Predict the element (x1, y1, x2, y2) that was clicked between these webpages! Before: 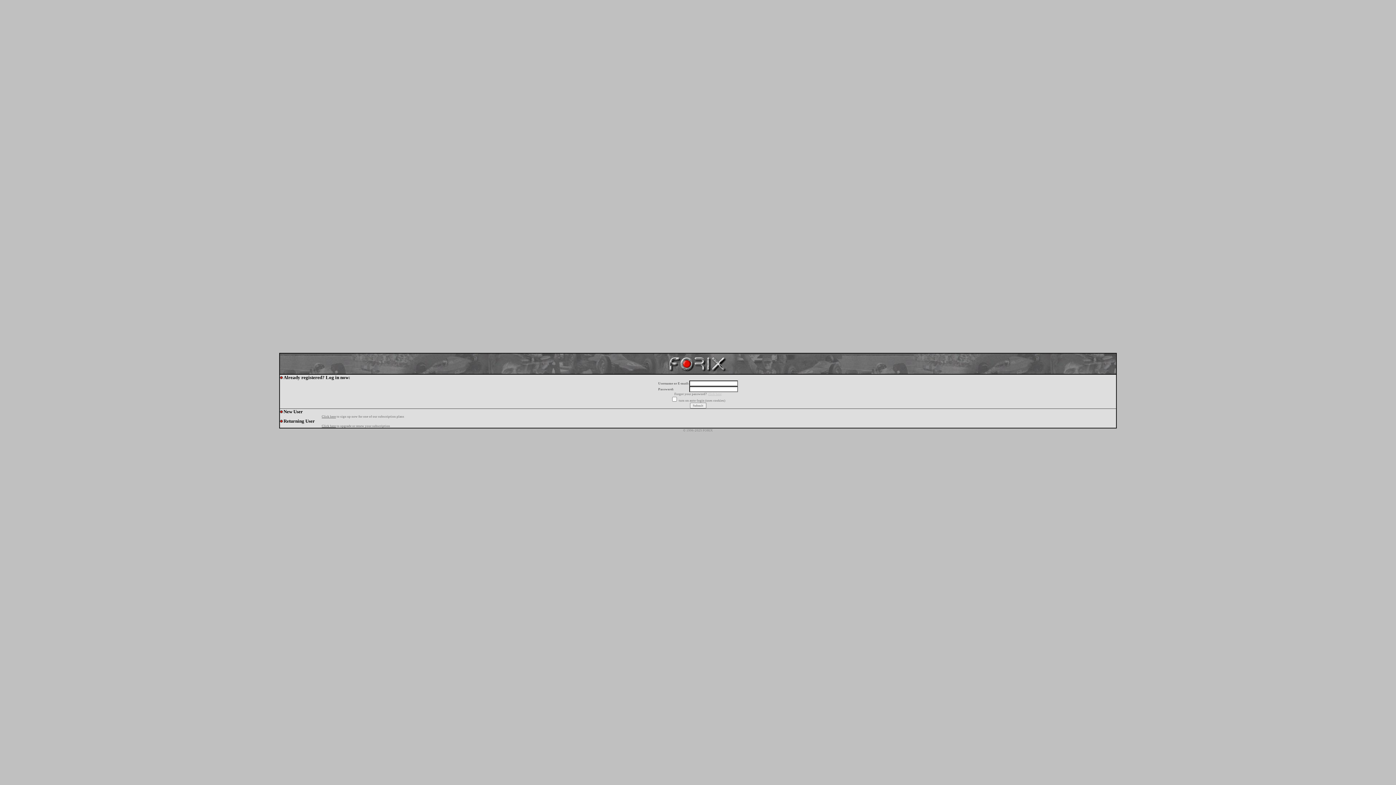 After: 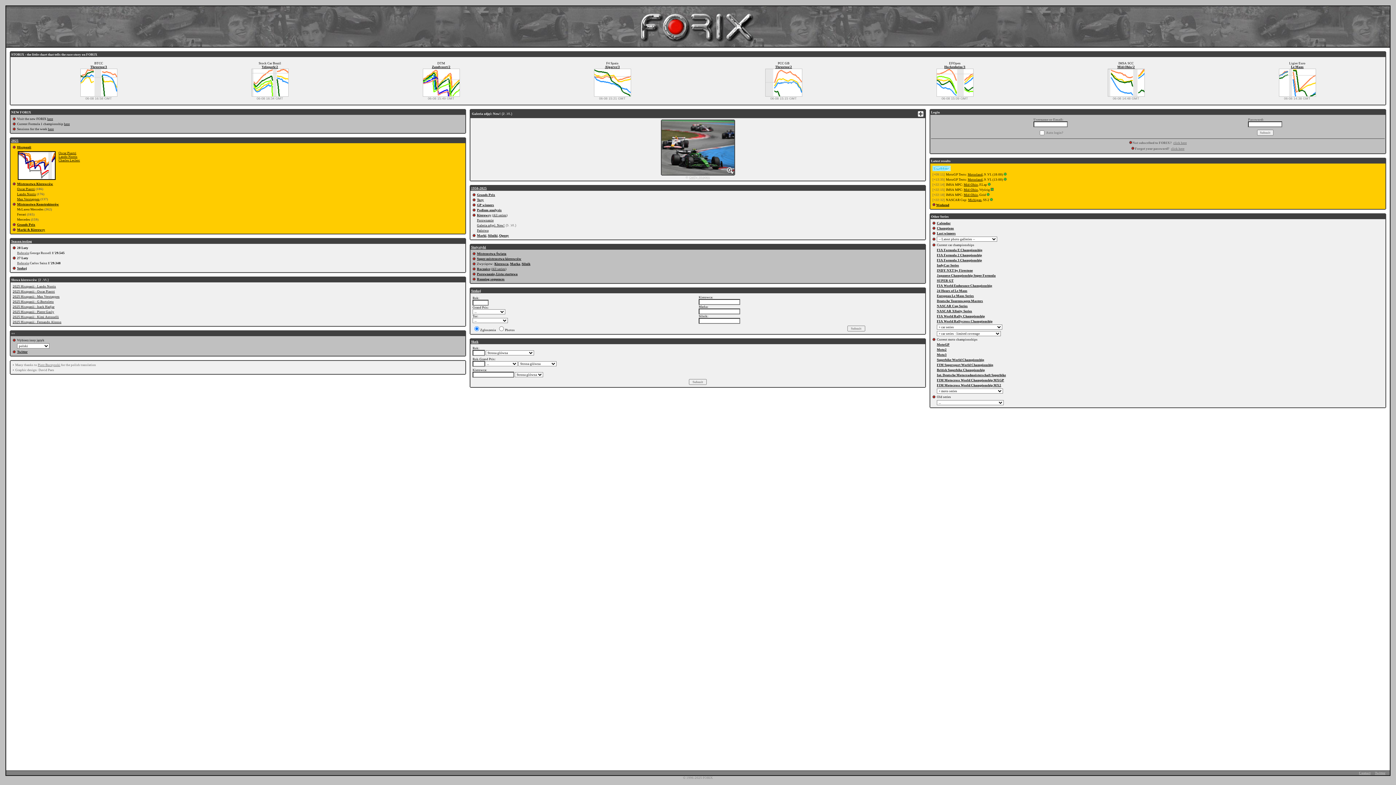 Action: bbox: (666, 369, 729, 375)